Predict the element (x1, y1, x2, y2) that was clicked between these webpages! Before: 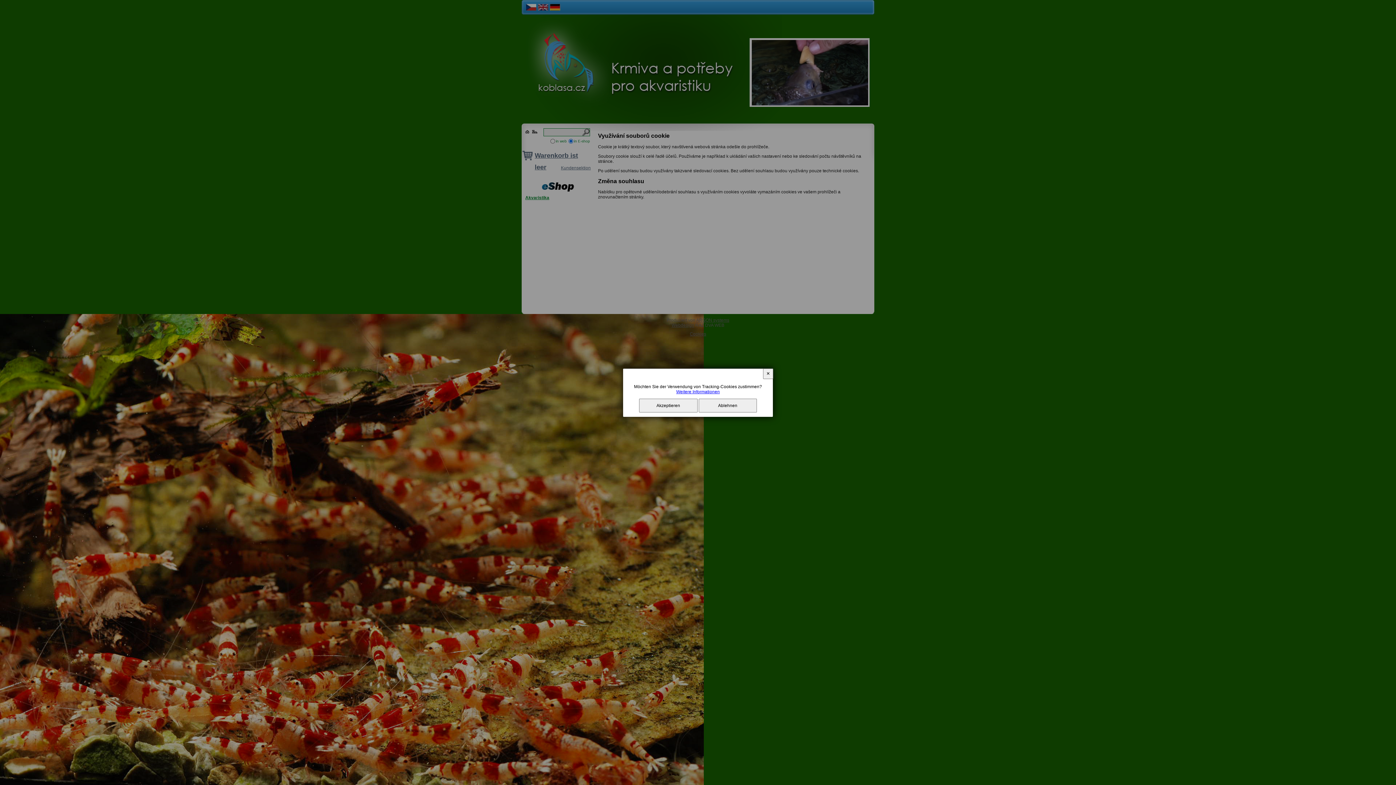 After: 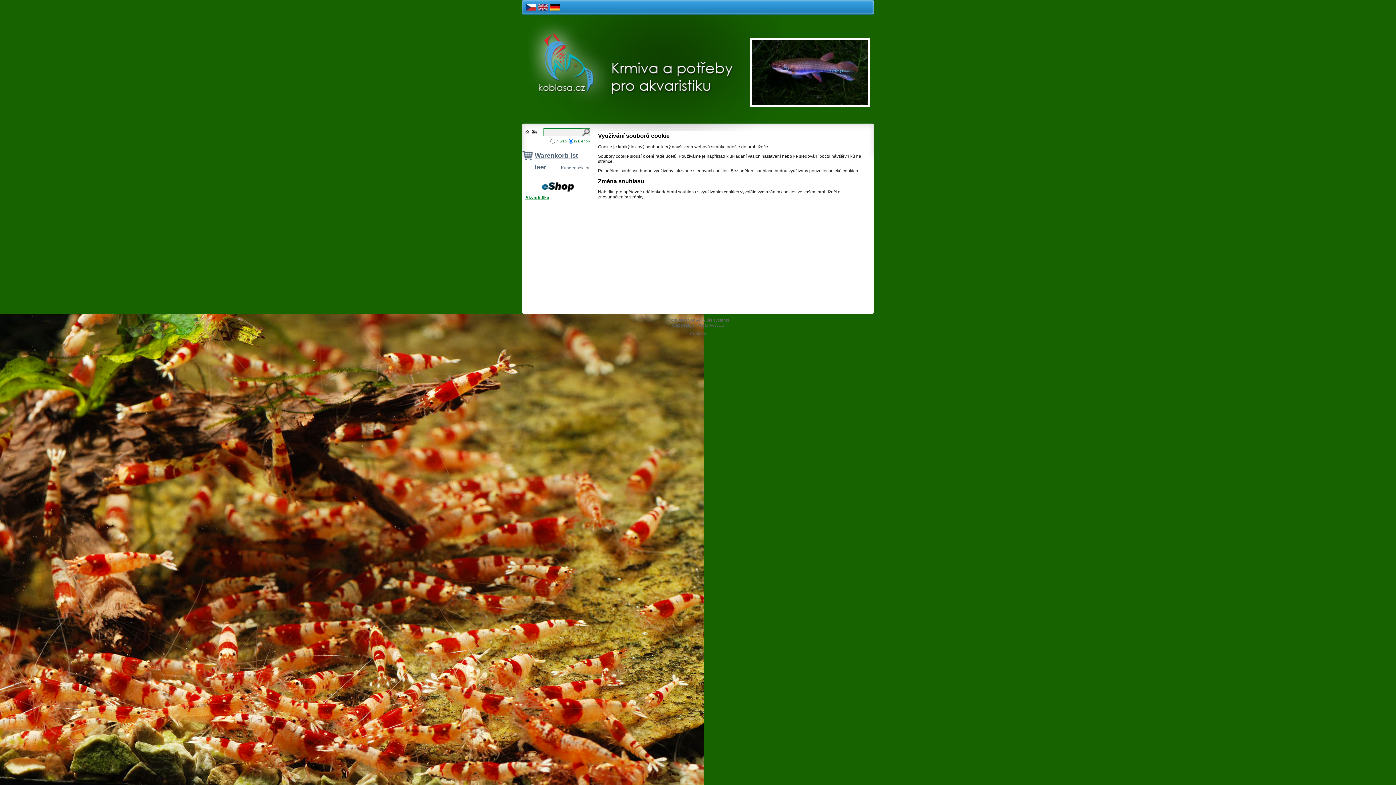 Action: label: Akzeptieren bbox: (639, 398, 697, 412)